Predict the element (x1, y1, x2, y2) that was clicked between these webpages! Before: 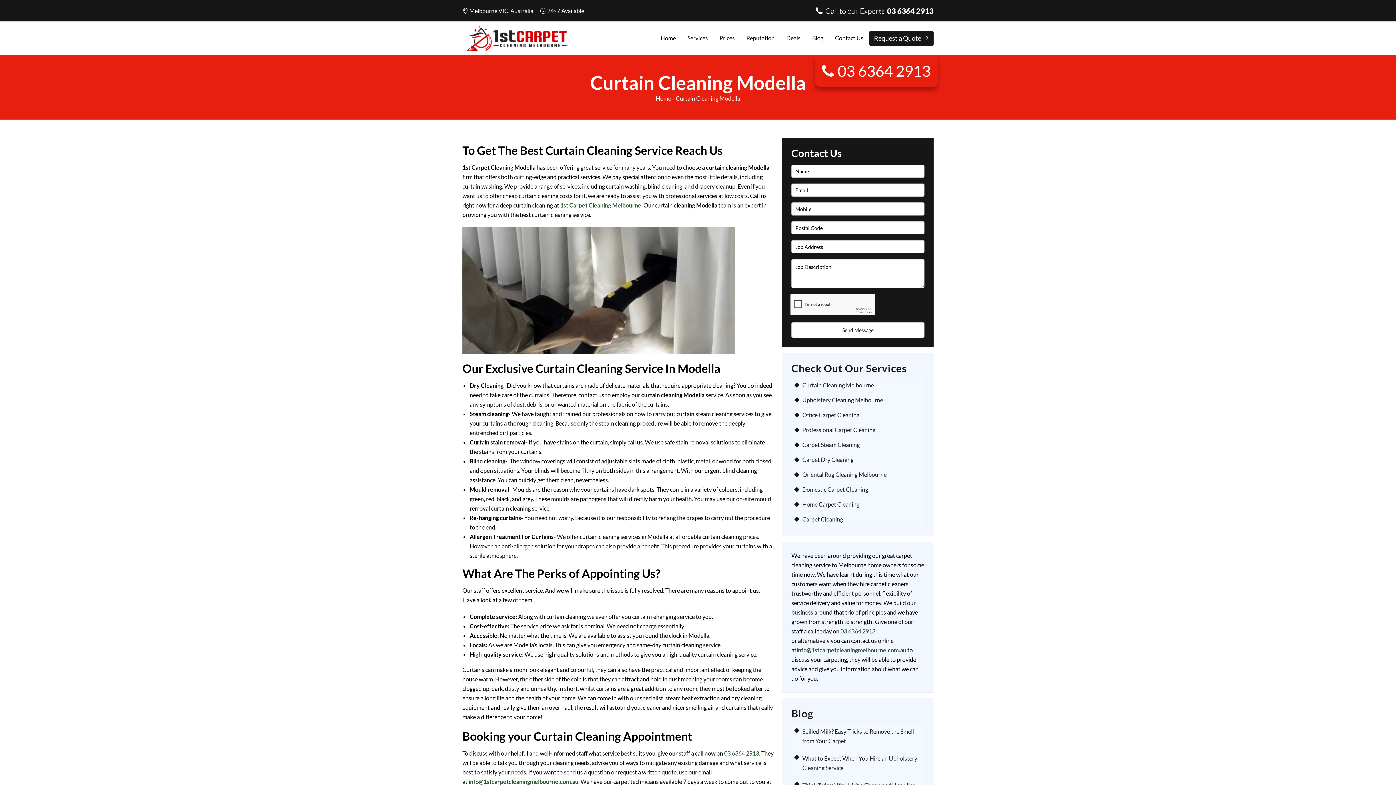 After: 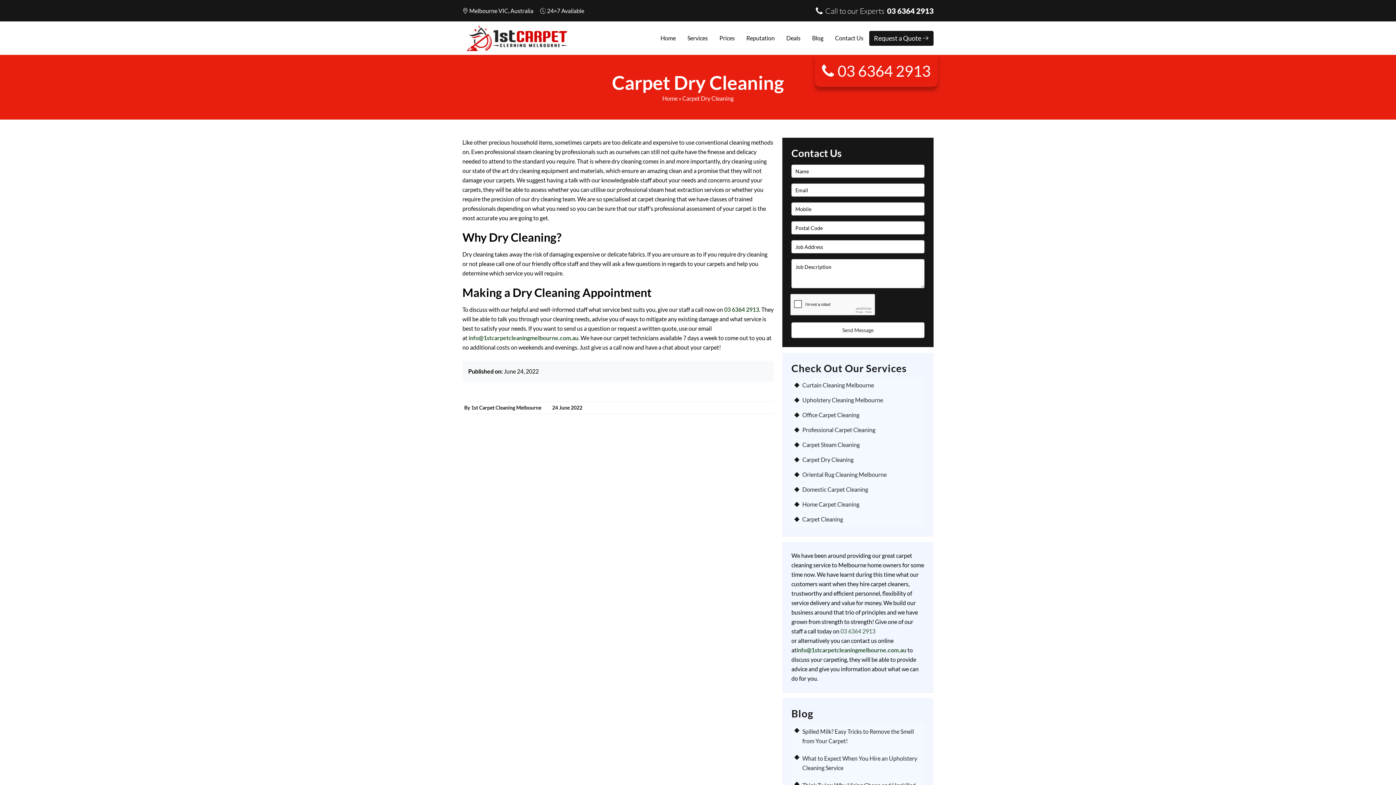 Action: label: Carpet Dry Cleaning bbox: (802, 456, 921, 463)